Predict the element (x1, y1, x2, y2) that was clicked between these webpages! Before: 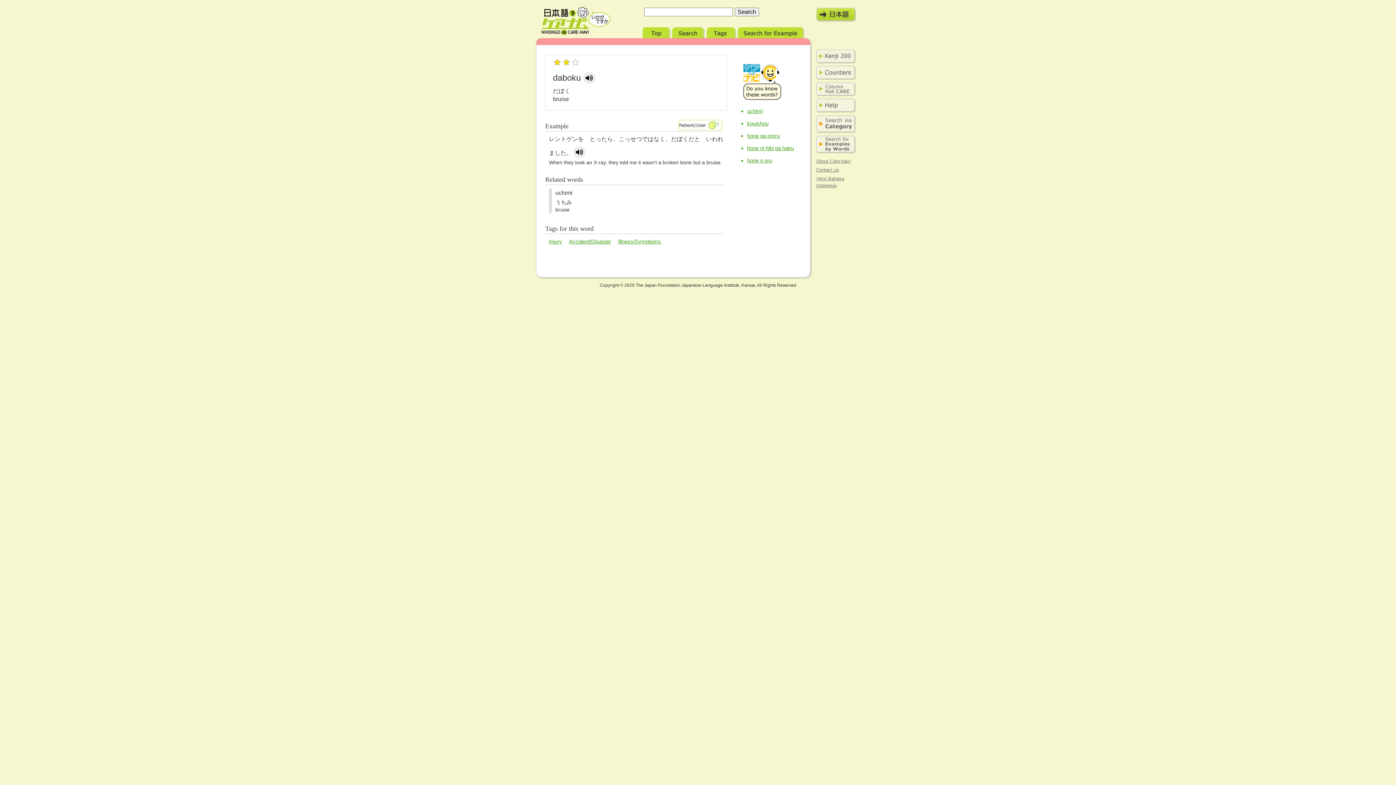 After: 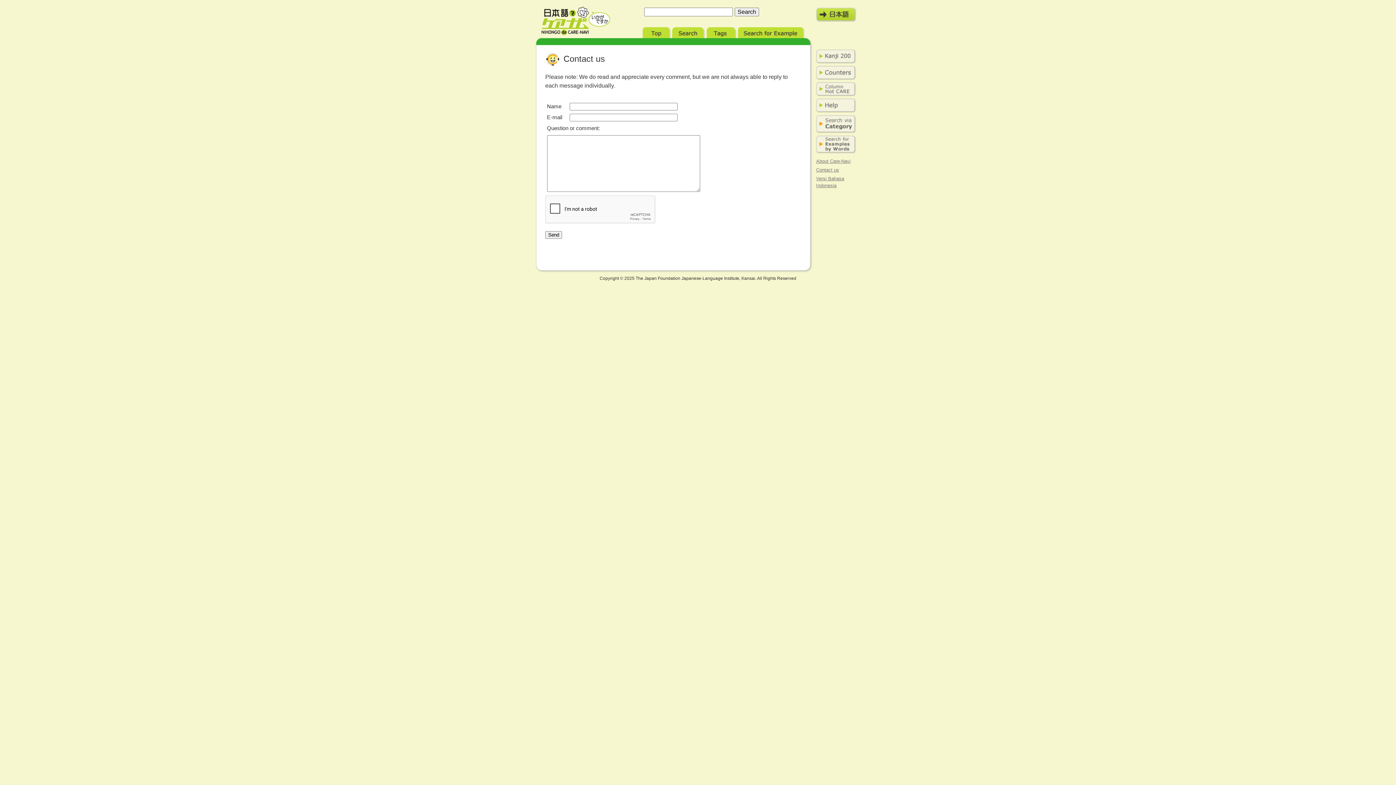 Action: bbox: (816, 167, 839, 172) label: Contact us